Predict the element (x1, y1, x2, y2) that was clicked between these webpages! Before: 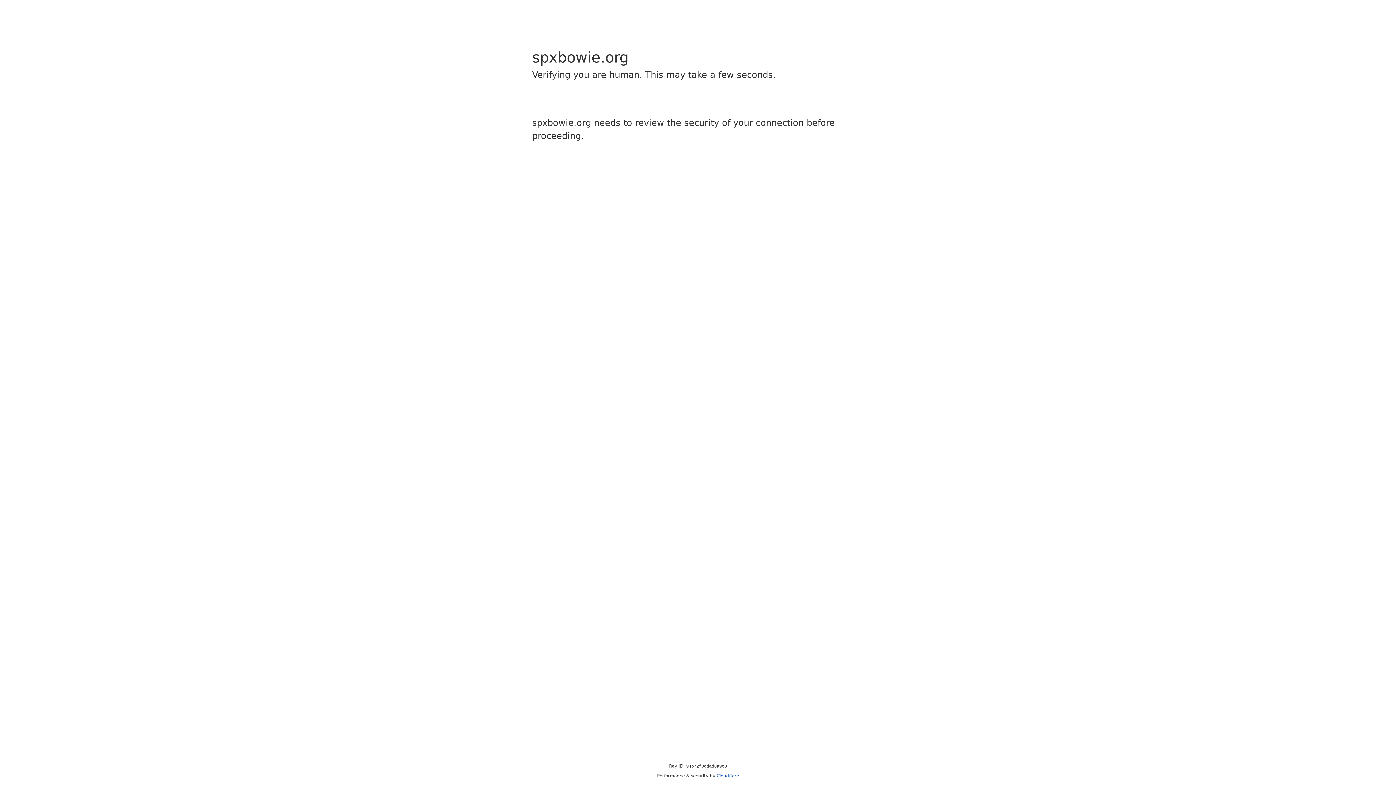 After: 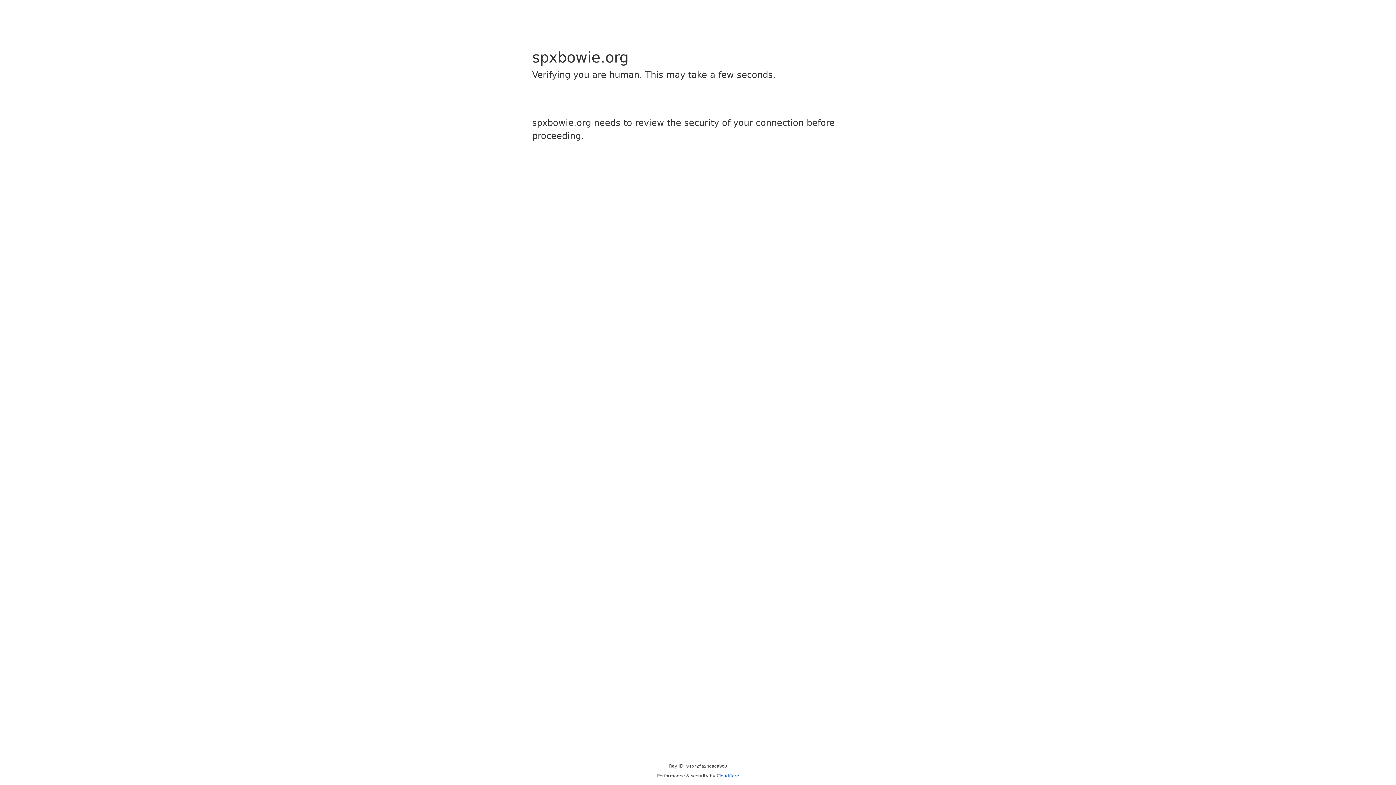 Action: label: Cloudflare bbox: (716, 773, 739, 778)